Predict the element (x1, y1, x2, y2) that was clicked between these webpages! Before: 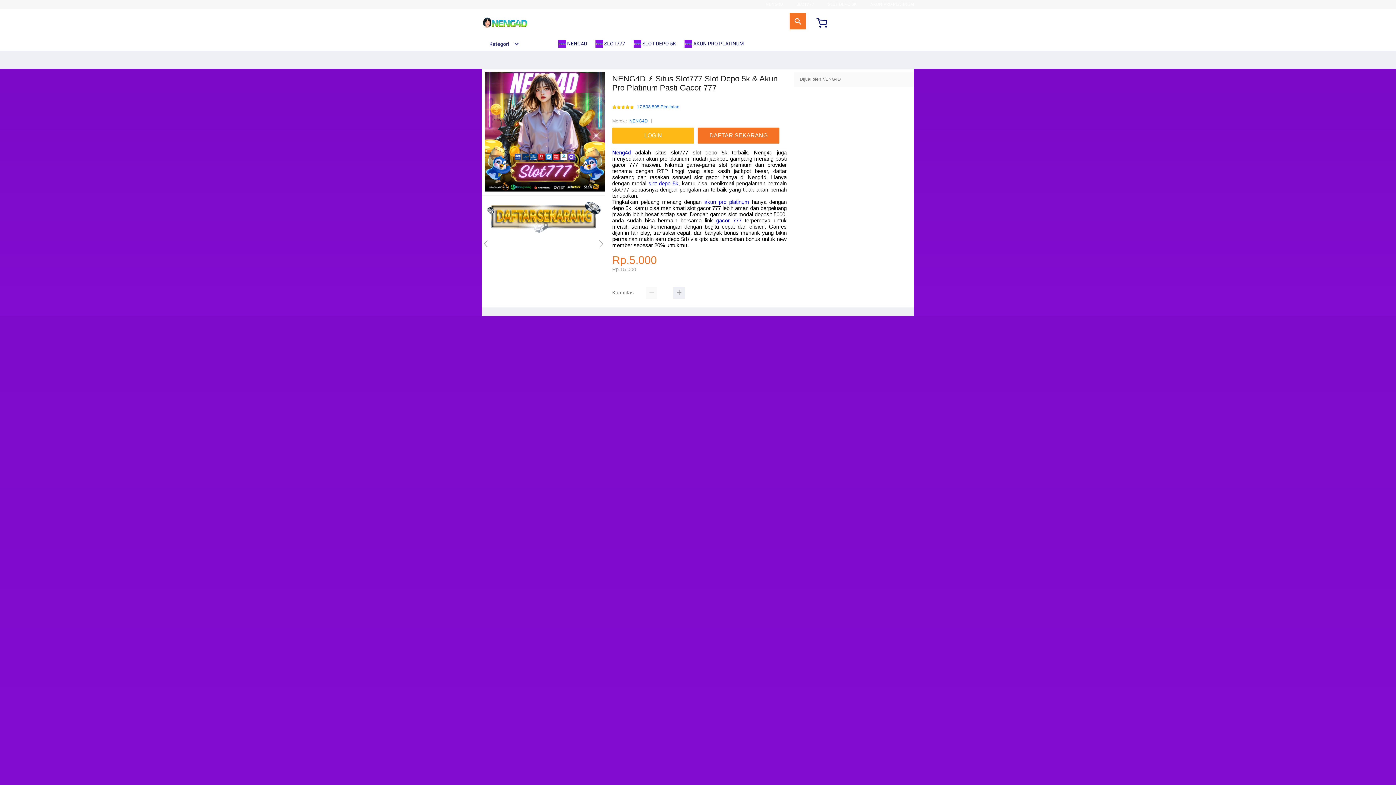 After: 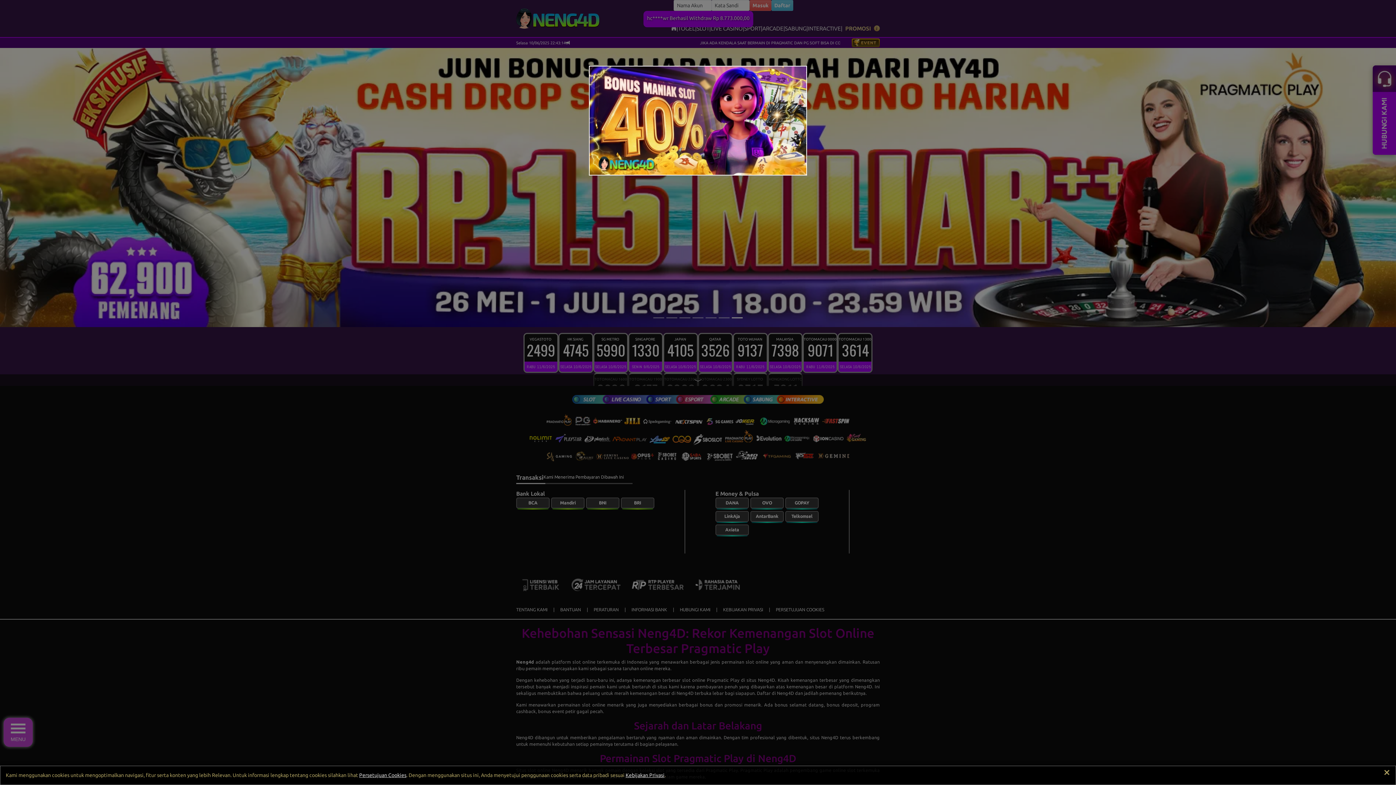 Action: label: LOGIN bbox: (612, 127, 694, 143)